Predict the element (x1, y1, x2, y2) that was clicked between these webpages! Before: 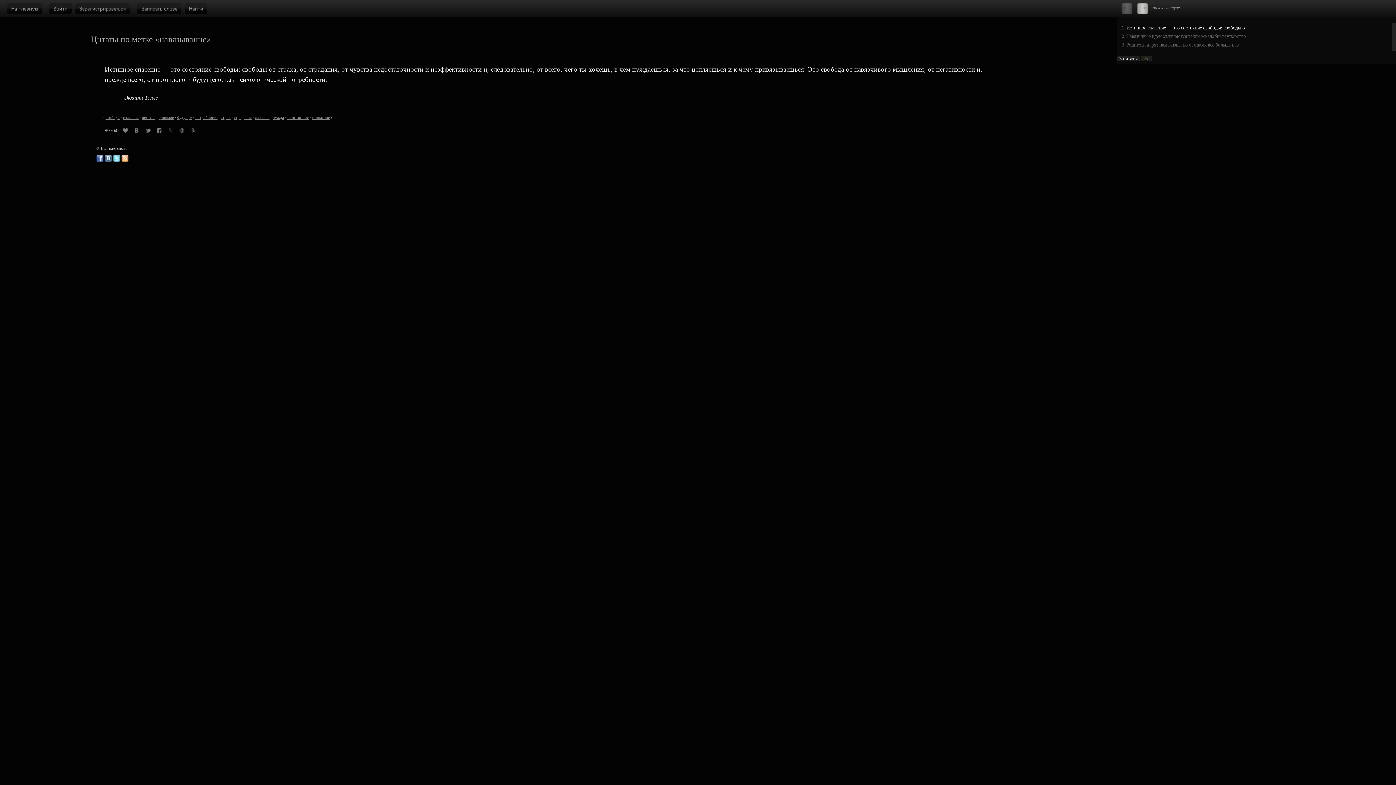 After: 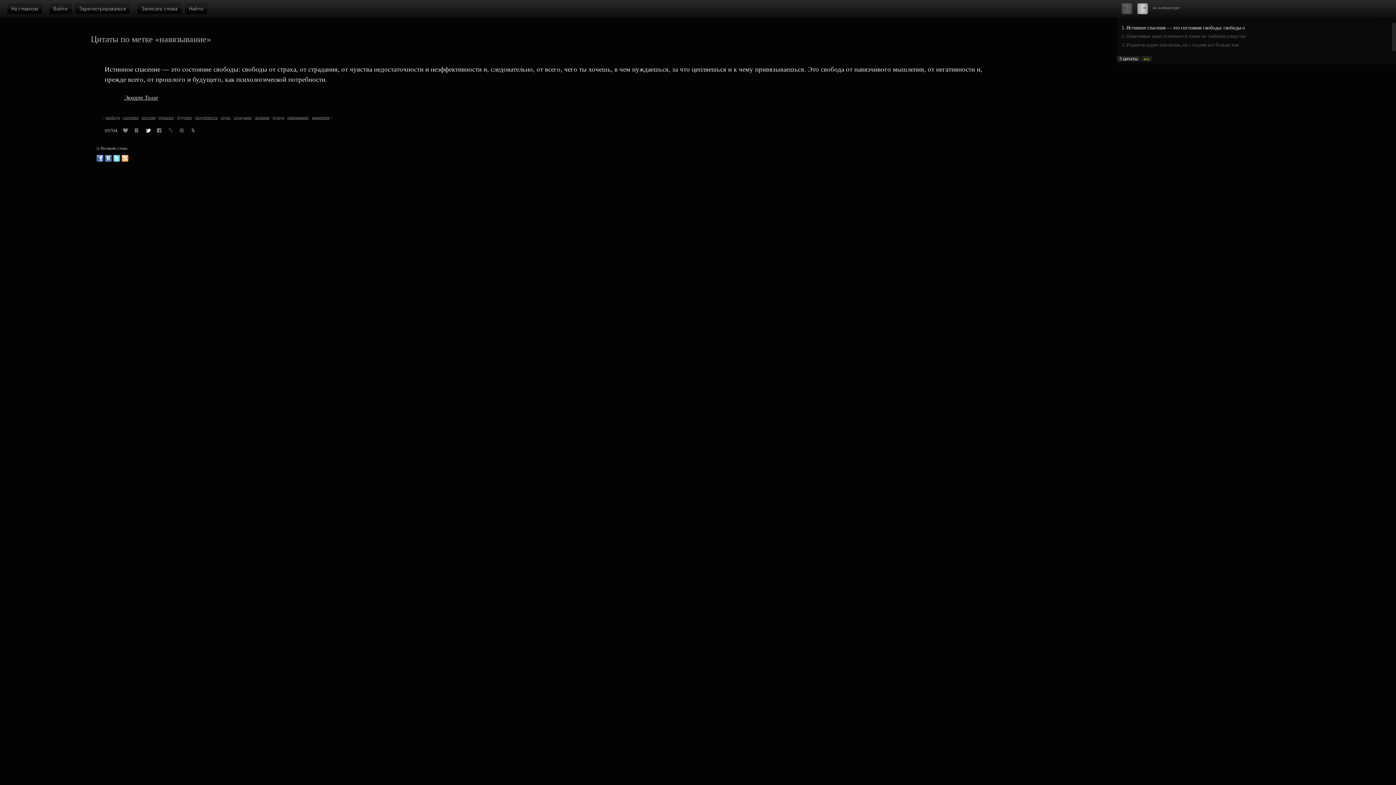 Action: bbox: (144, 128, 151, 134)